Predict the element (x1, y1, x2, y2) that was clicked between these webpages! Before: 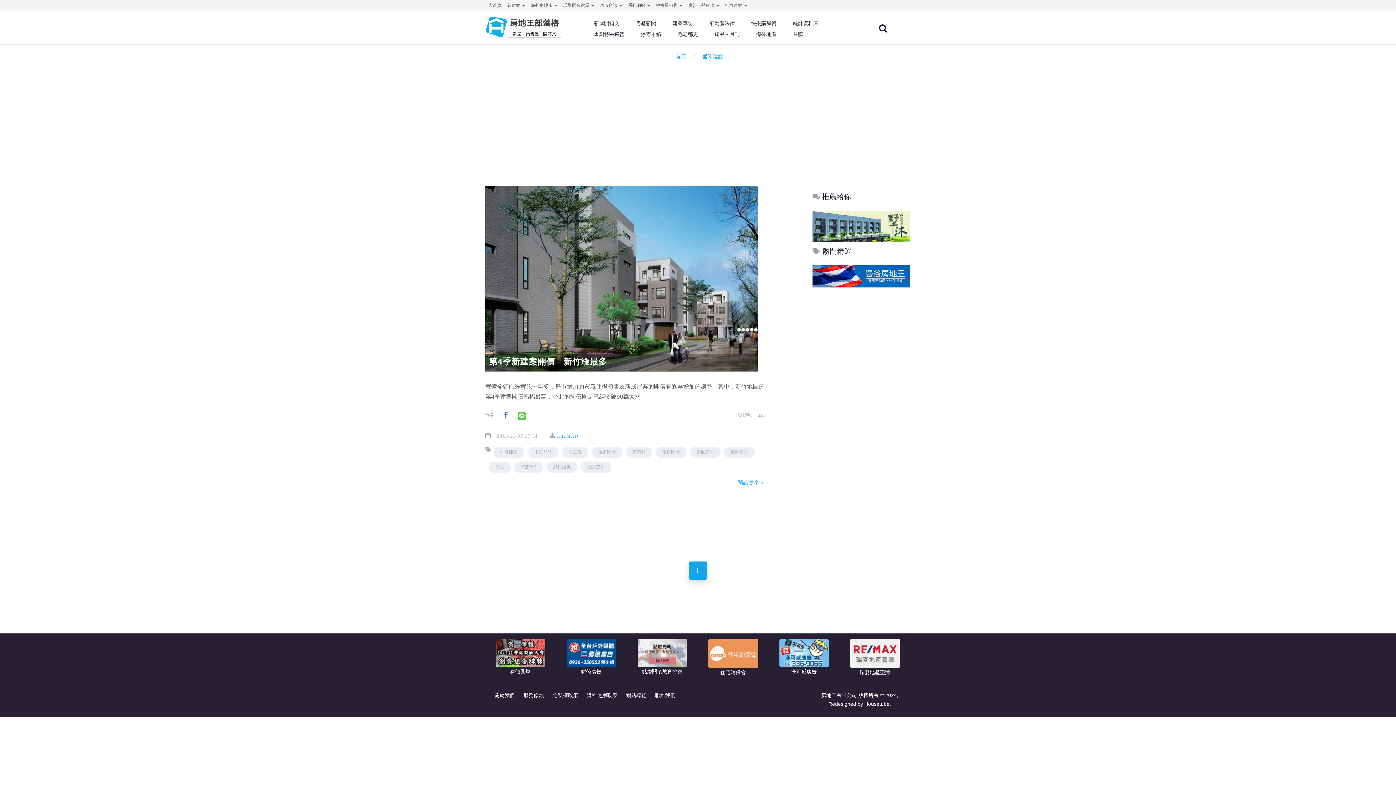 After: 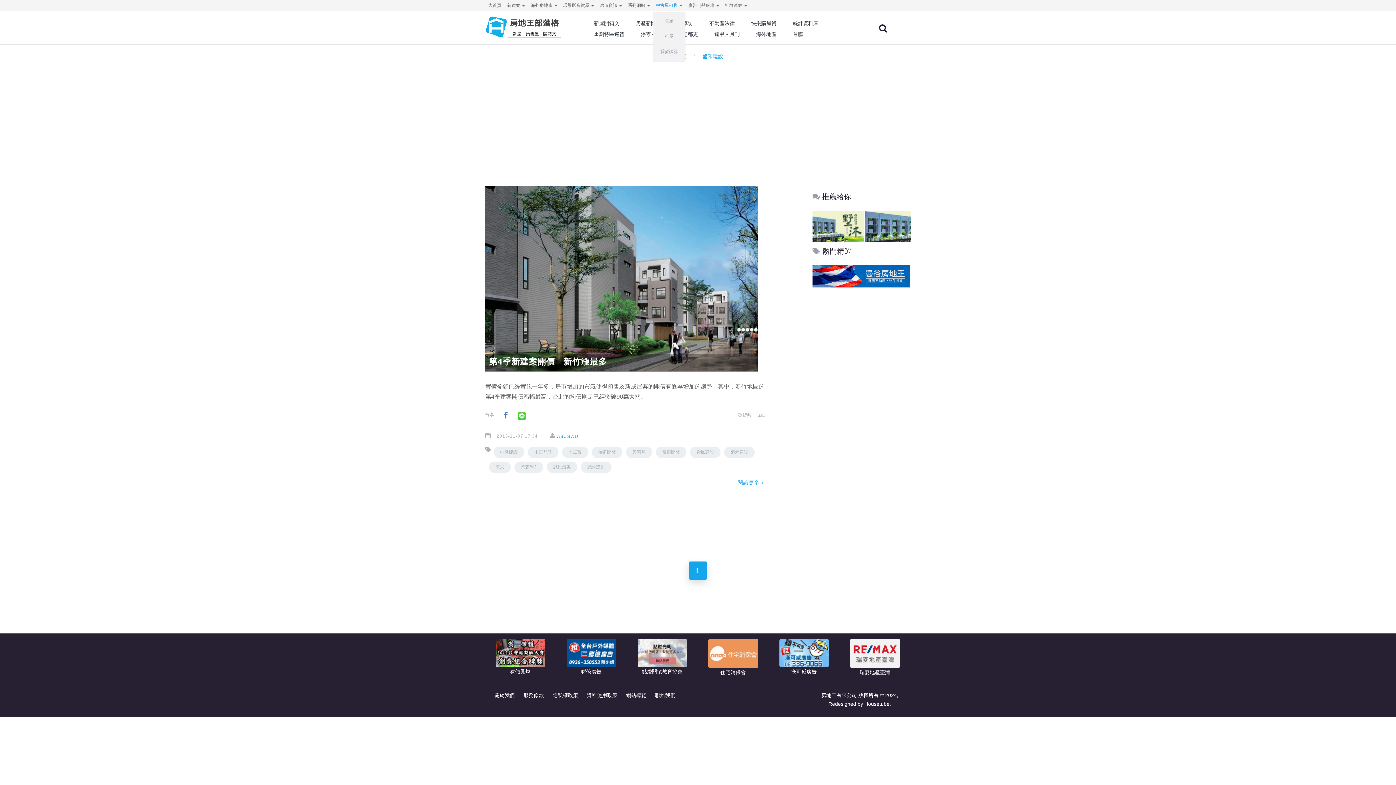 Action: label: 中古屋租售  bbox: (656, 0, 682, 10)